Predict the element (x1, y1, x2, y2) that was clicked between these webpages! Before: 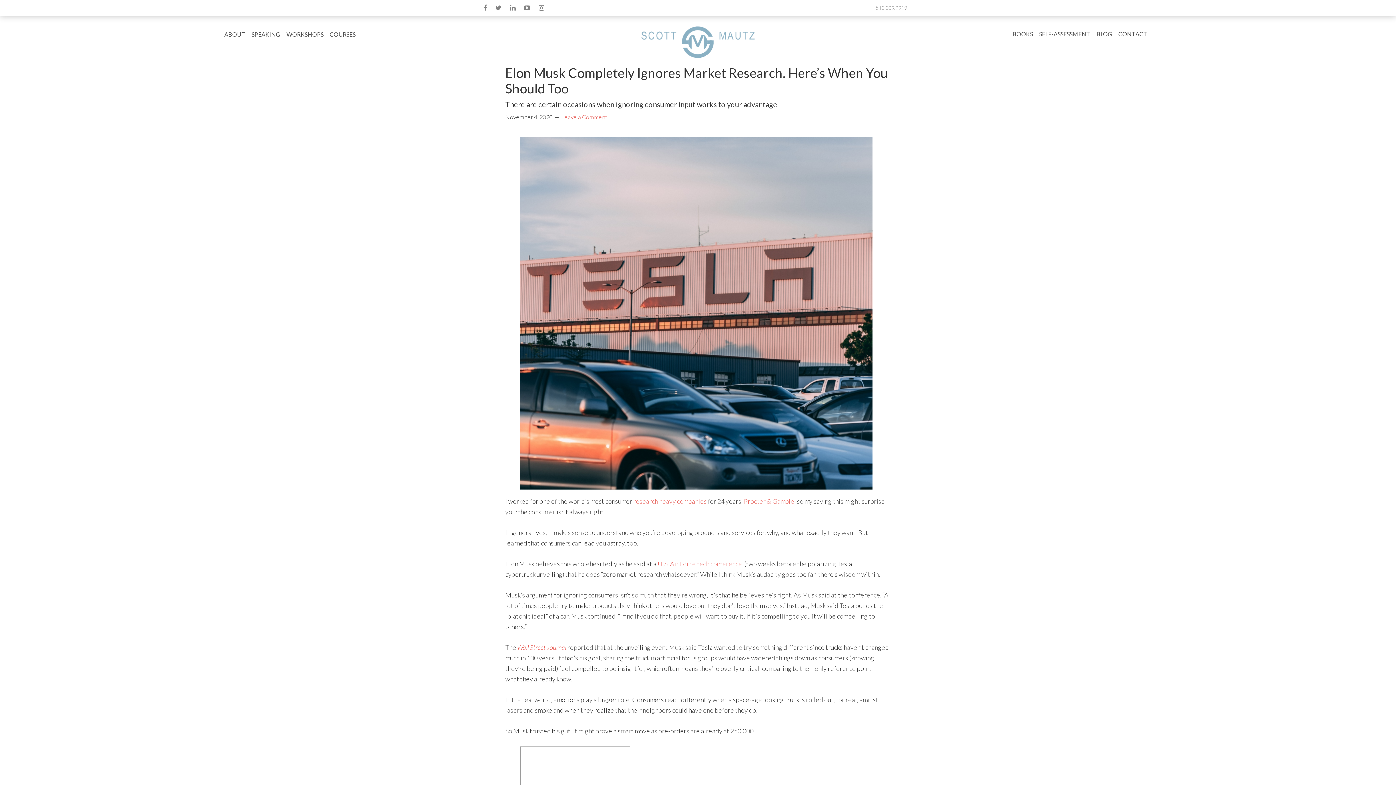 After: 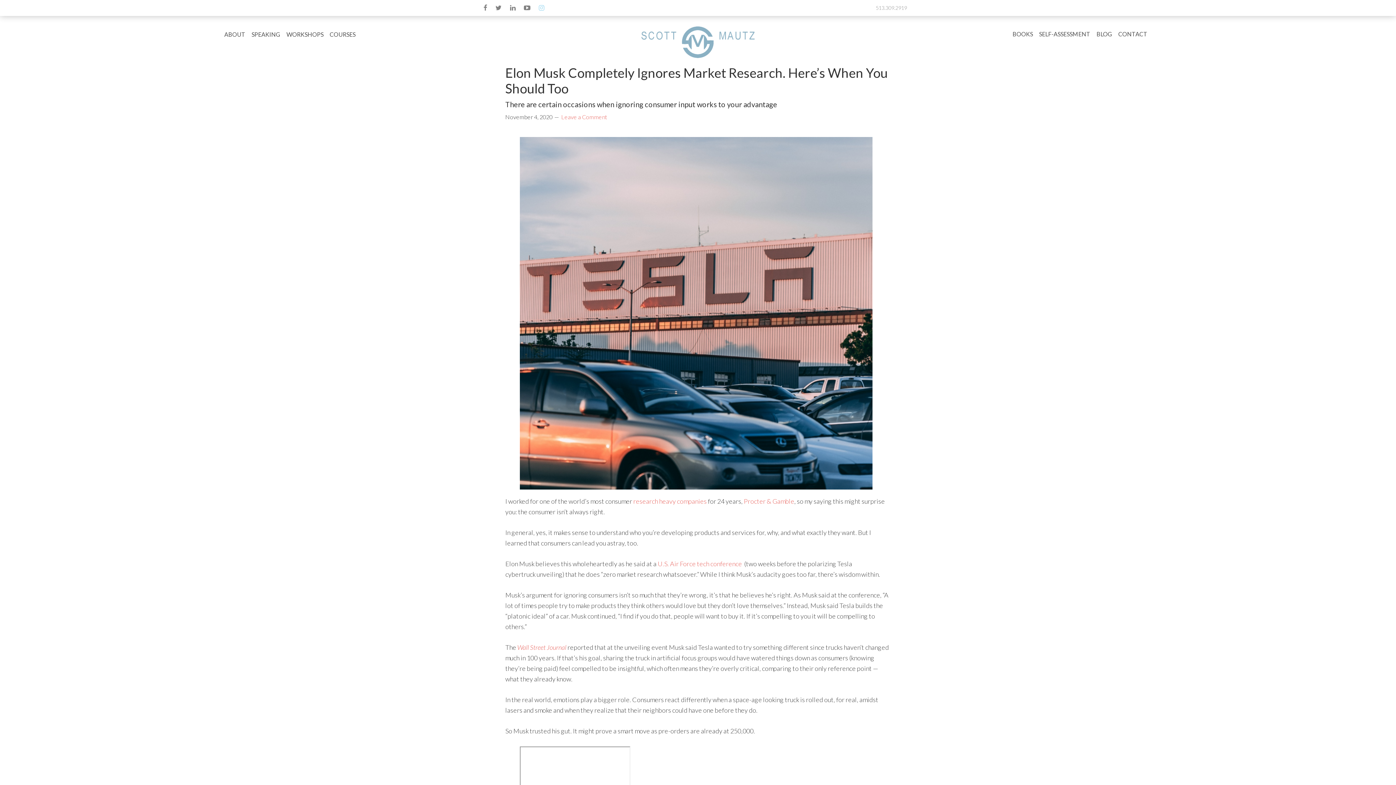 Action: bbox: (538, 3, 544, 11)